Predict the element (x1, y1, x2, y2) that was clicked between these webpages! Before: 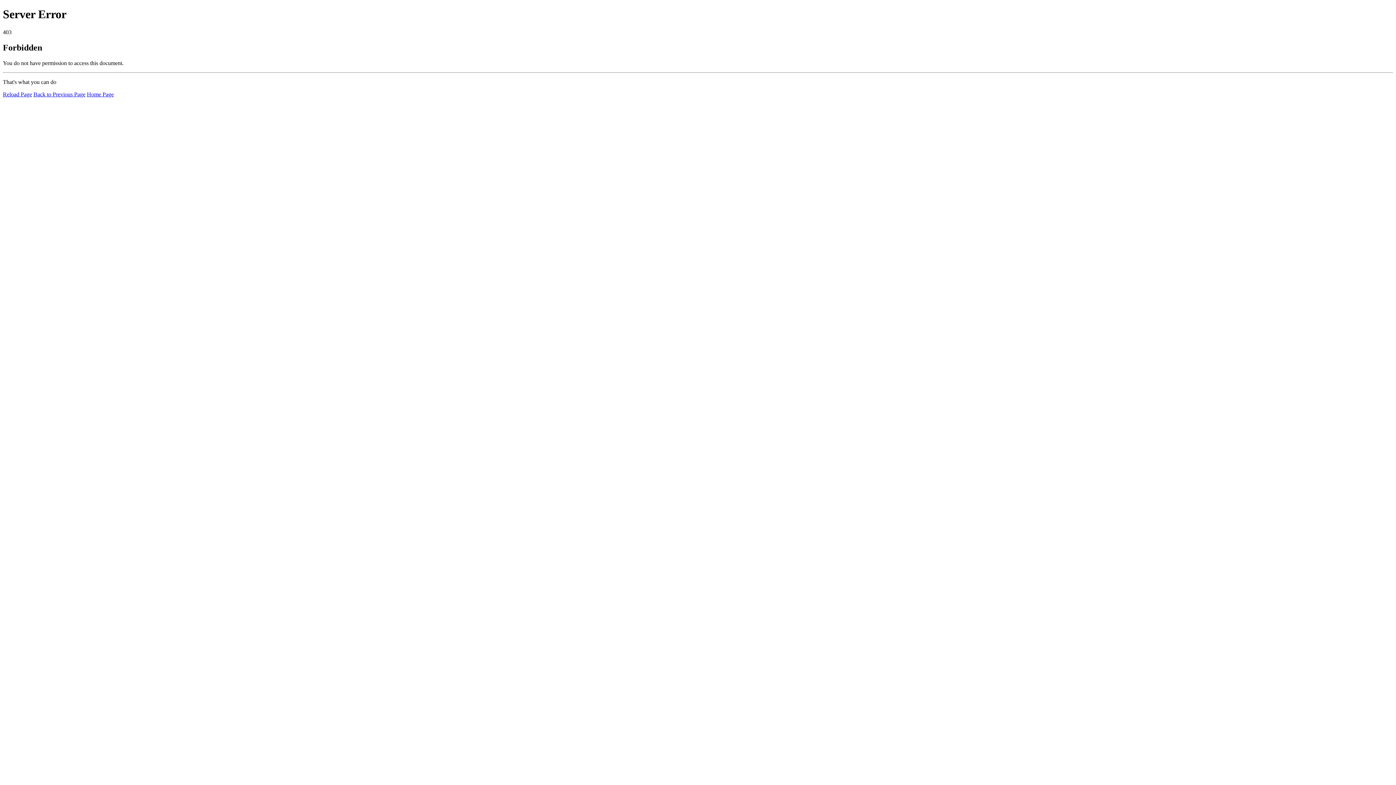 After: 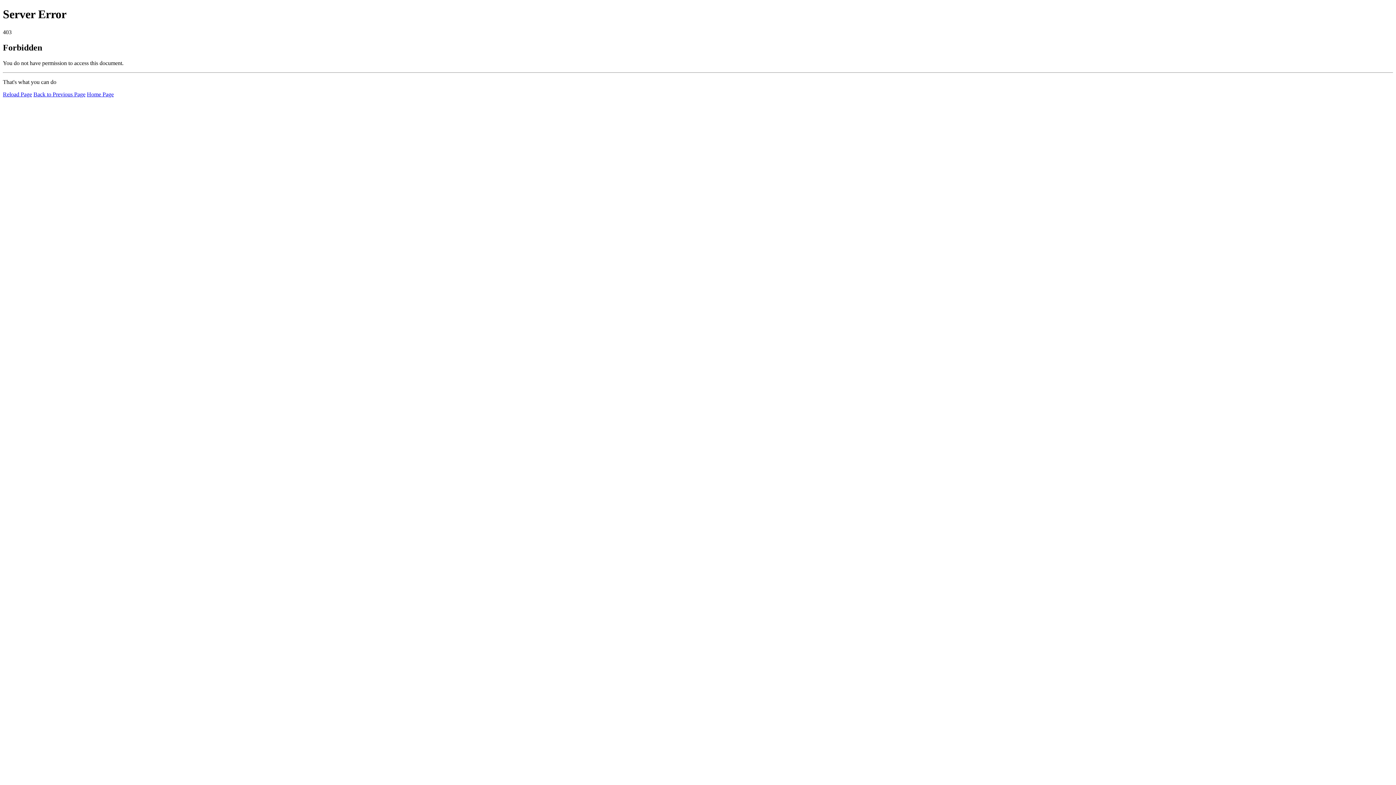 Action: label: Home Page bbox: (86, 91, 113, 97)